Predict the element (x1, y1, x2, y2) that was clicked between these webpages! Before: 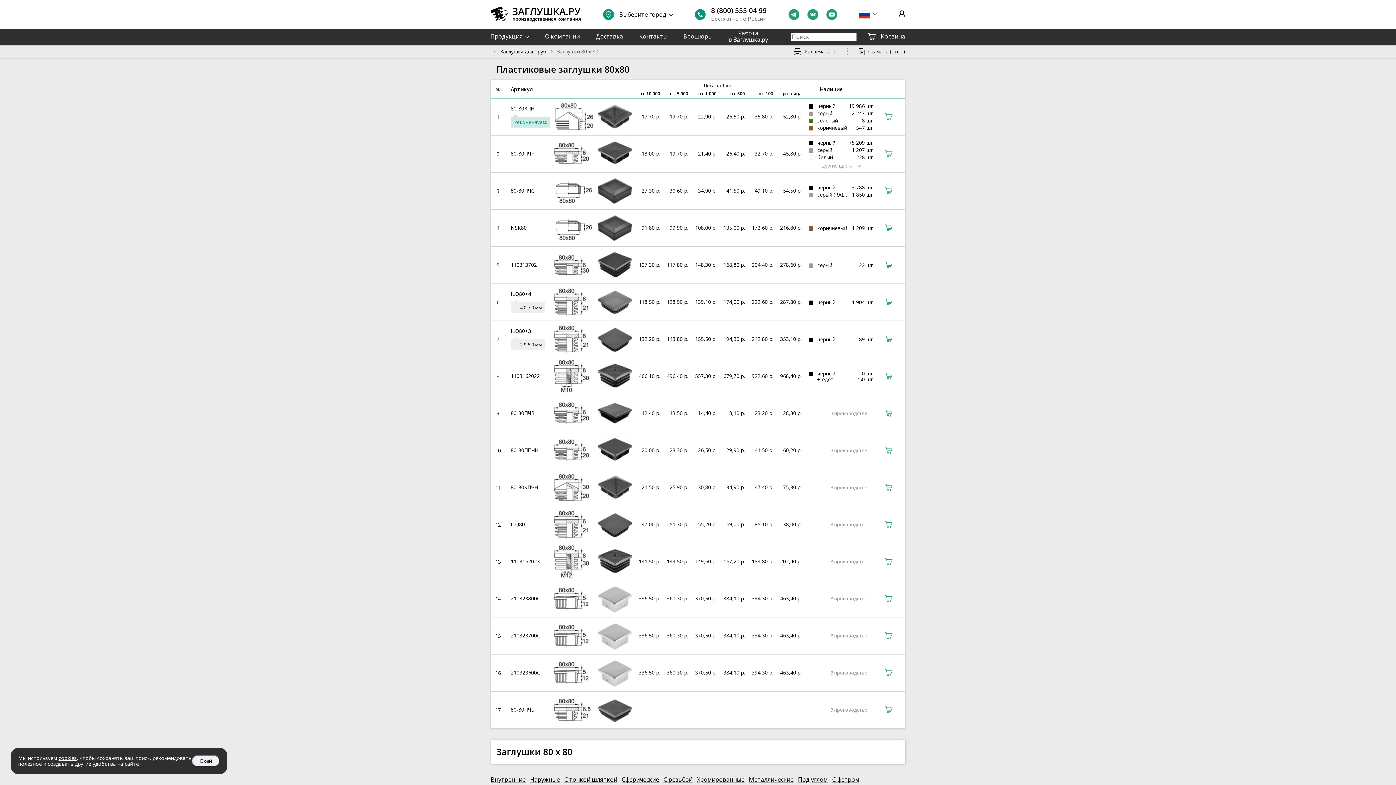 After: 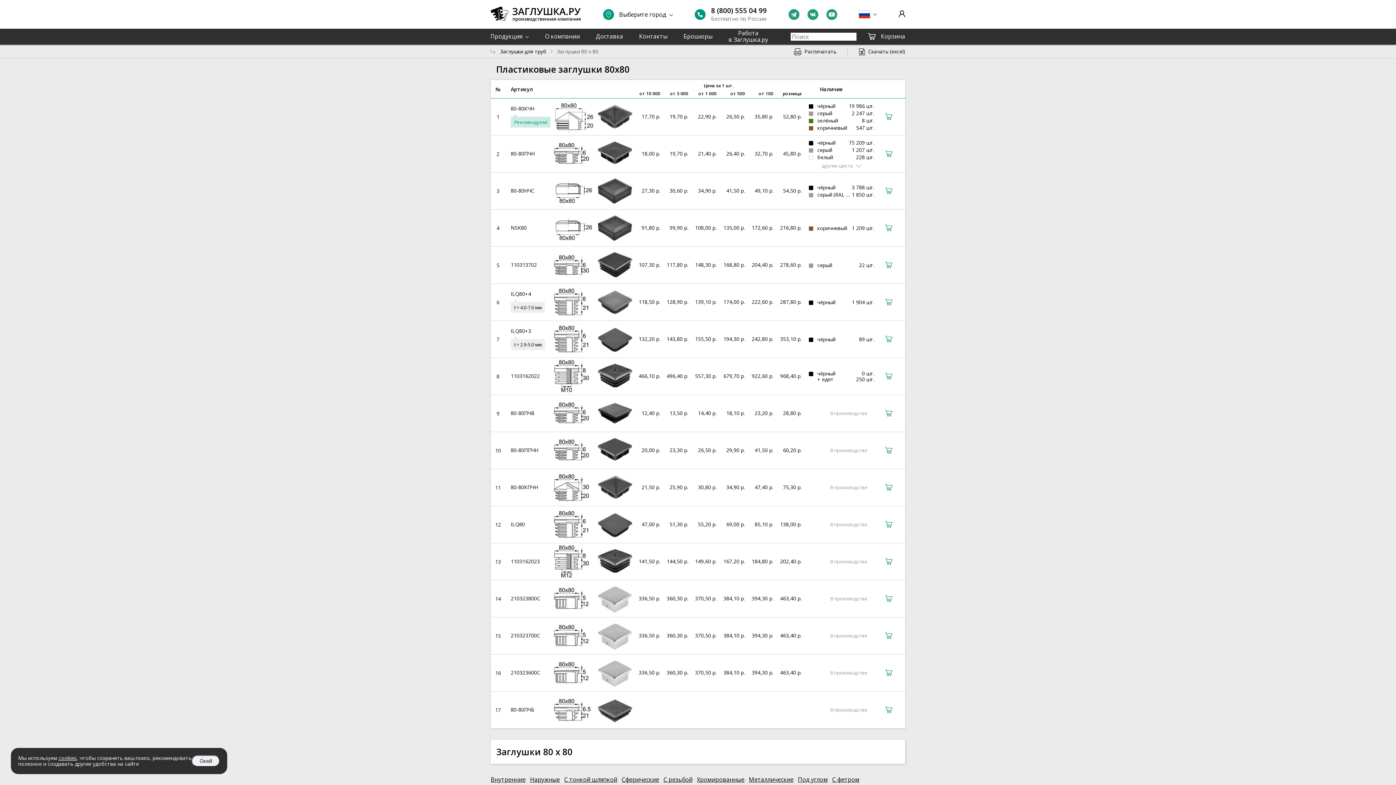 Action: bbox: (826, 9, 837, 16)